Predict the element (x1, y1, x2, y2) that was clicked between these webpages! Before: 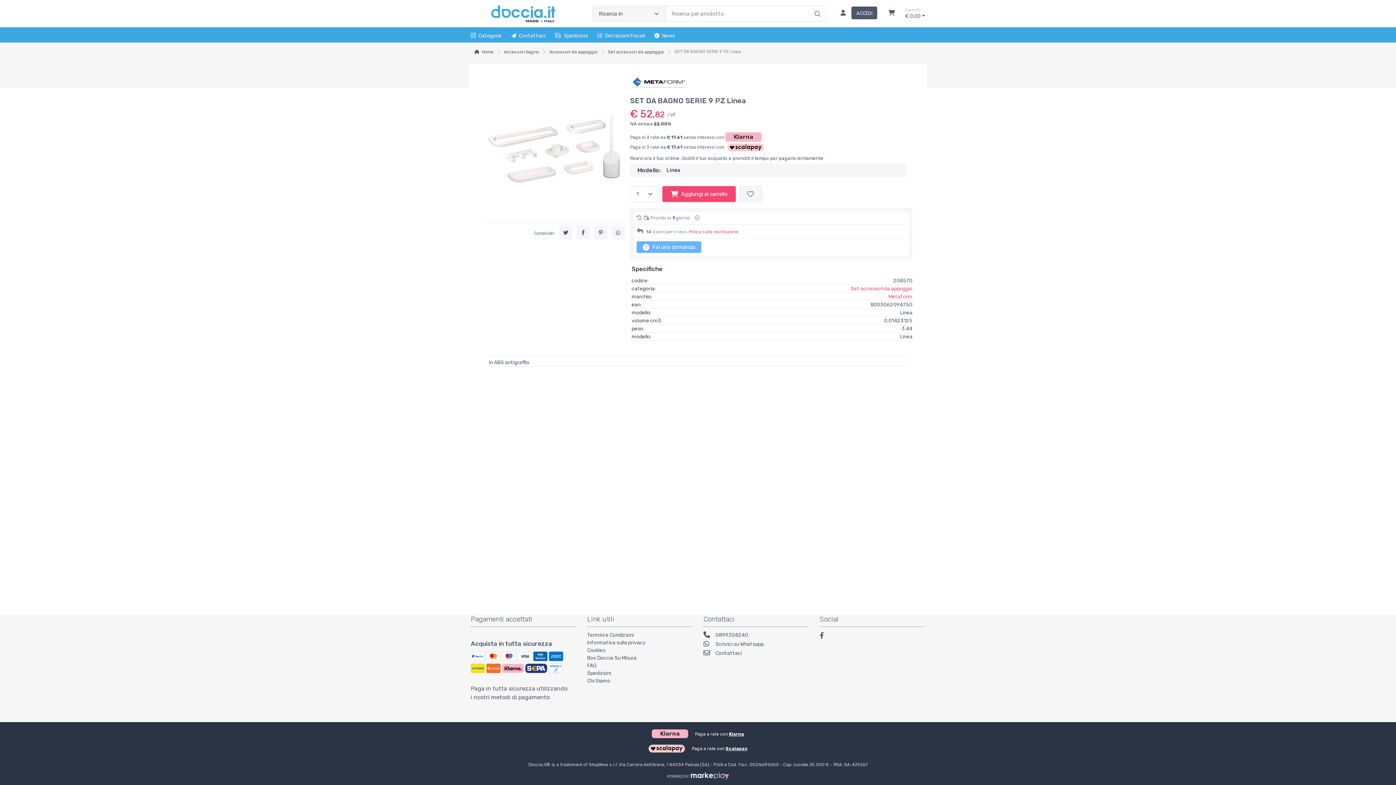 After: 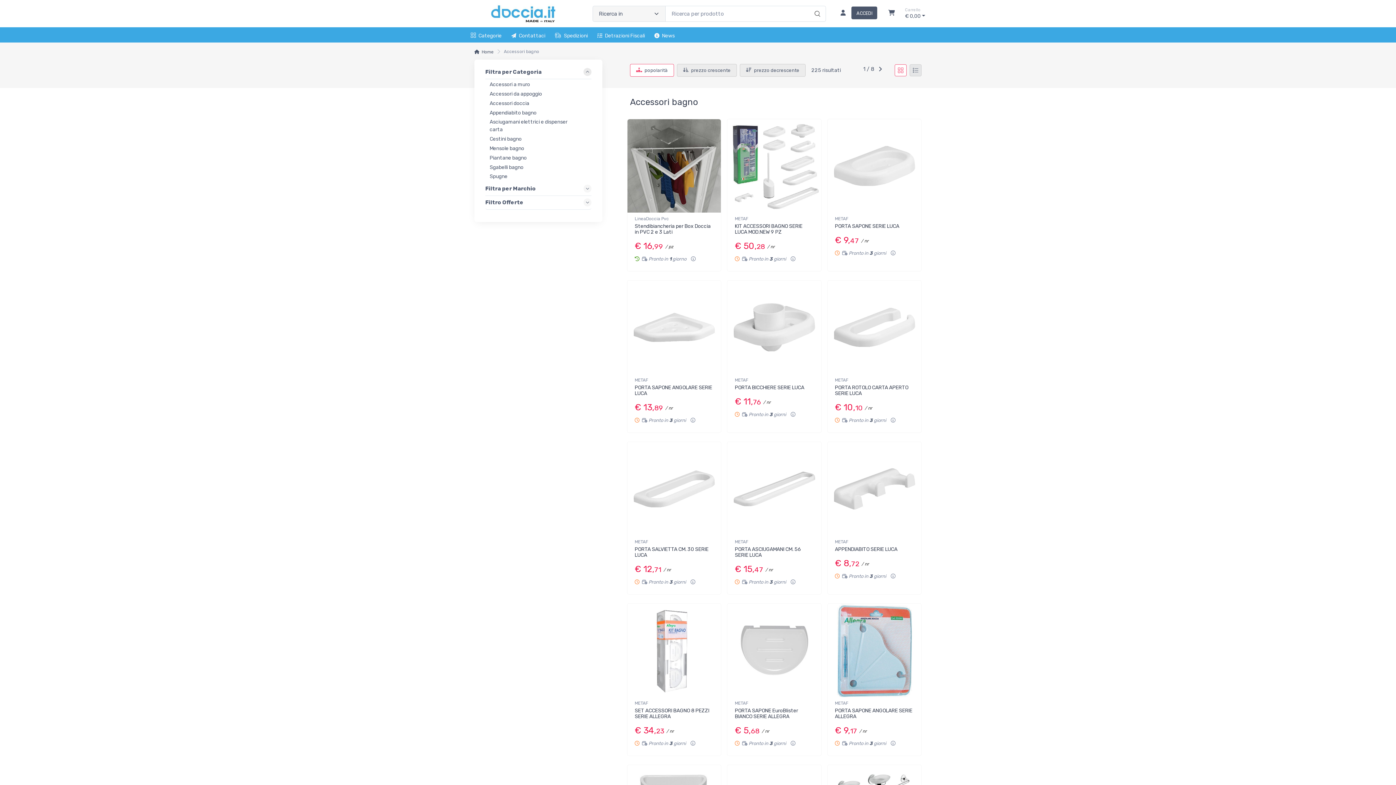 Action: label: Accessori bagno bbox: (504, 49, 539, 54)